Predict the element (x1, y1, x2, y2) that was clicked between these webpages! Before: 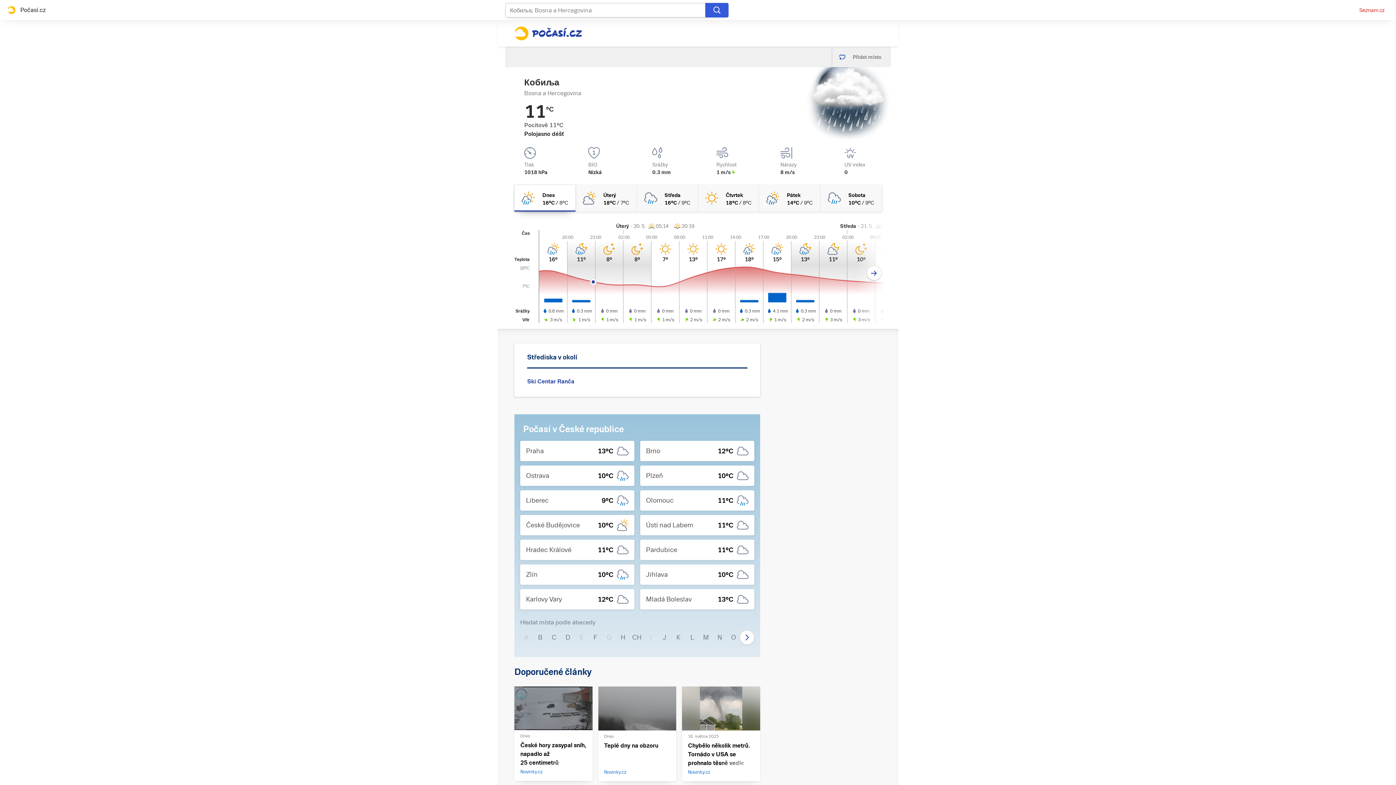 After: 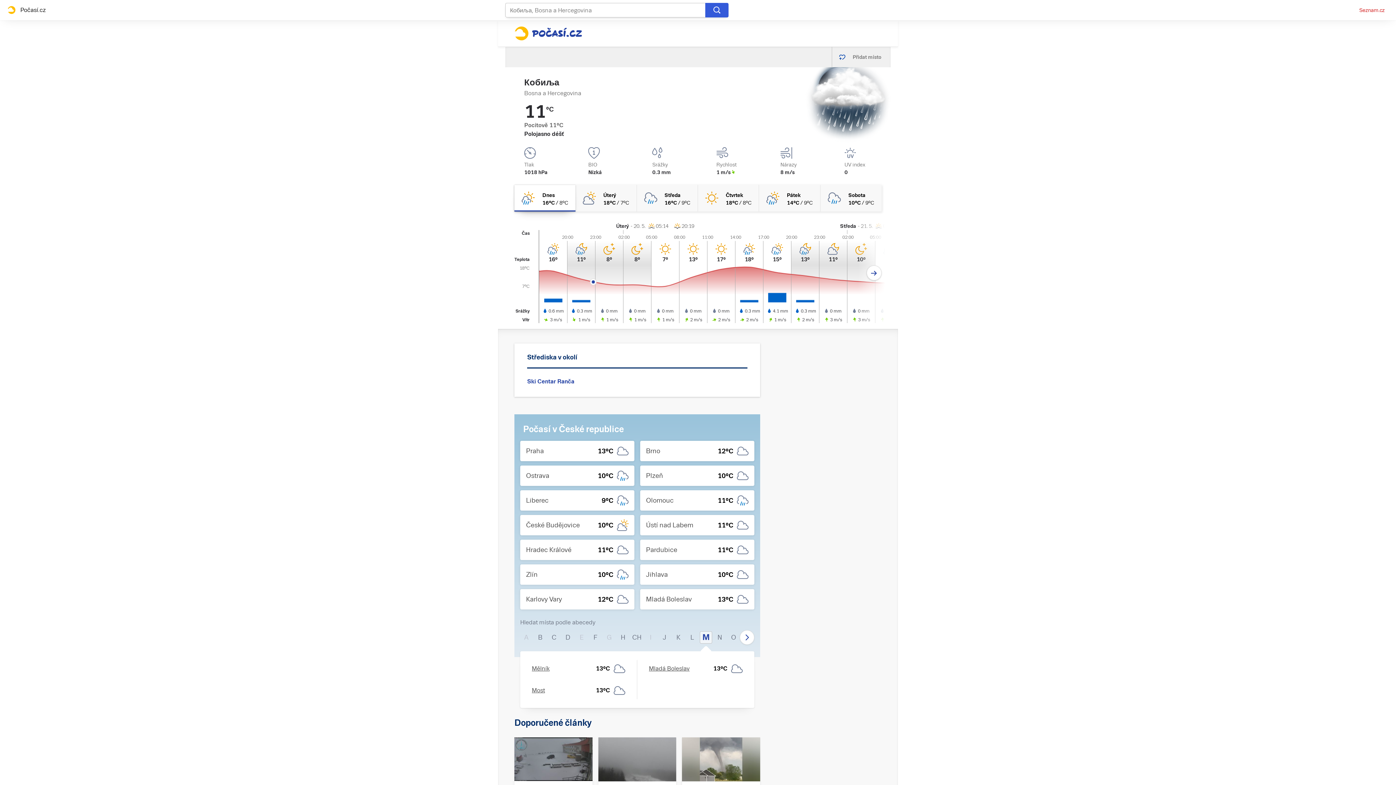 Action: bbox: (700, 631, 712, 644) label: M